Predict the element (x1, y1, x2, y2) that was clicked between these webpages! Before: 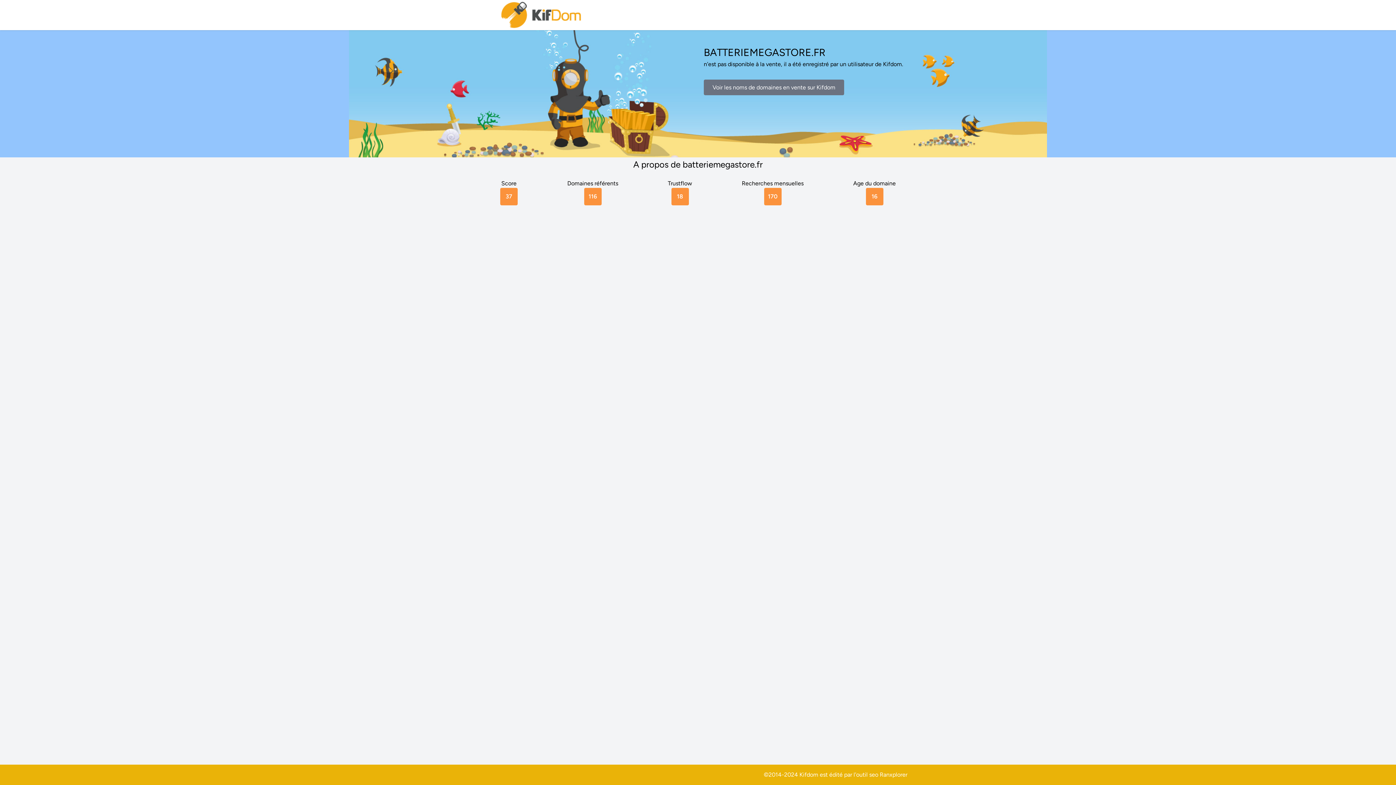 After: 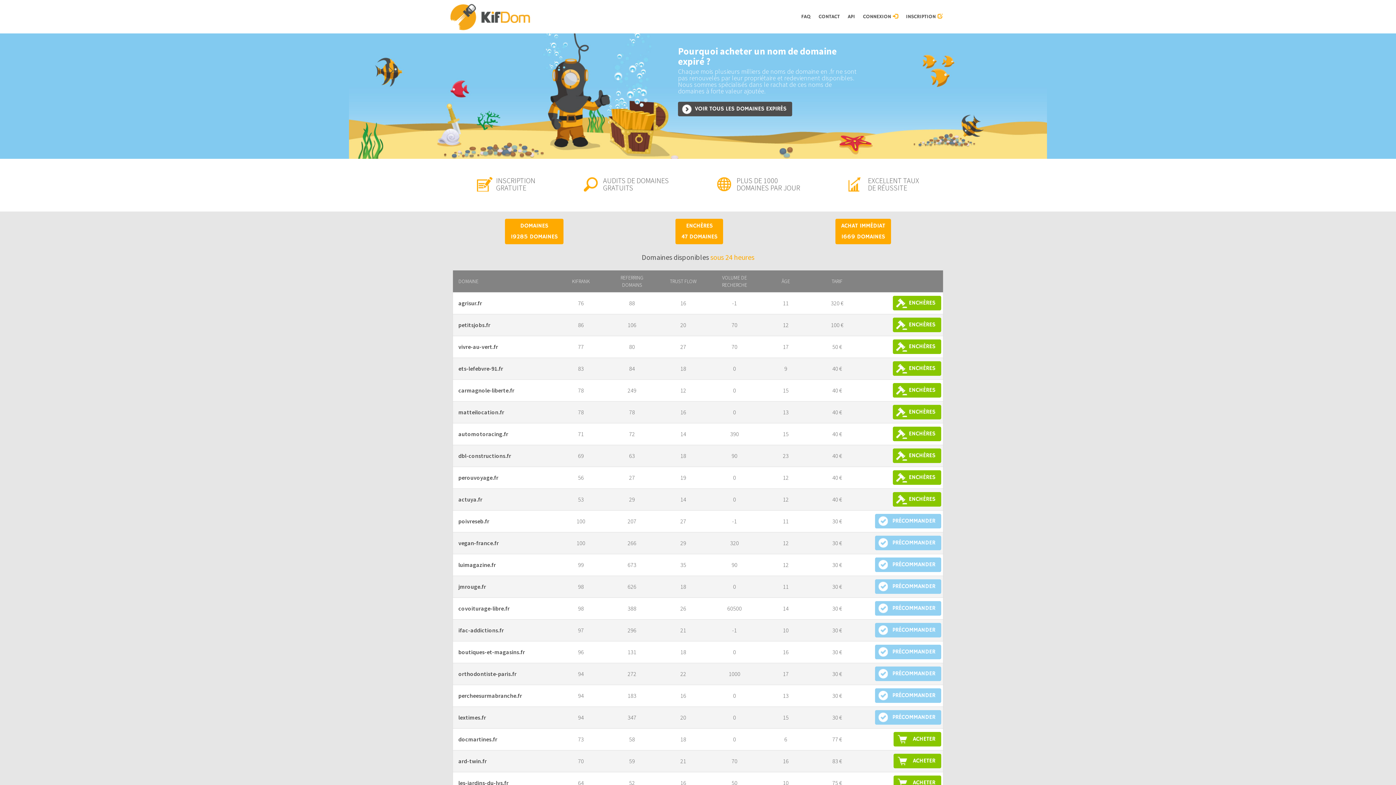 Action: bbox: (500, 0, 583, 30)